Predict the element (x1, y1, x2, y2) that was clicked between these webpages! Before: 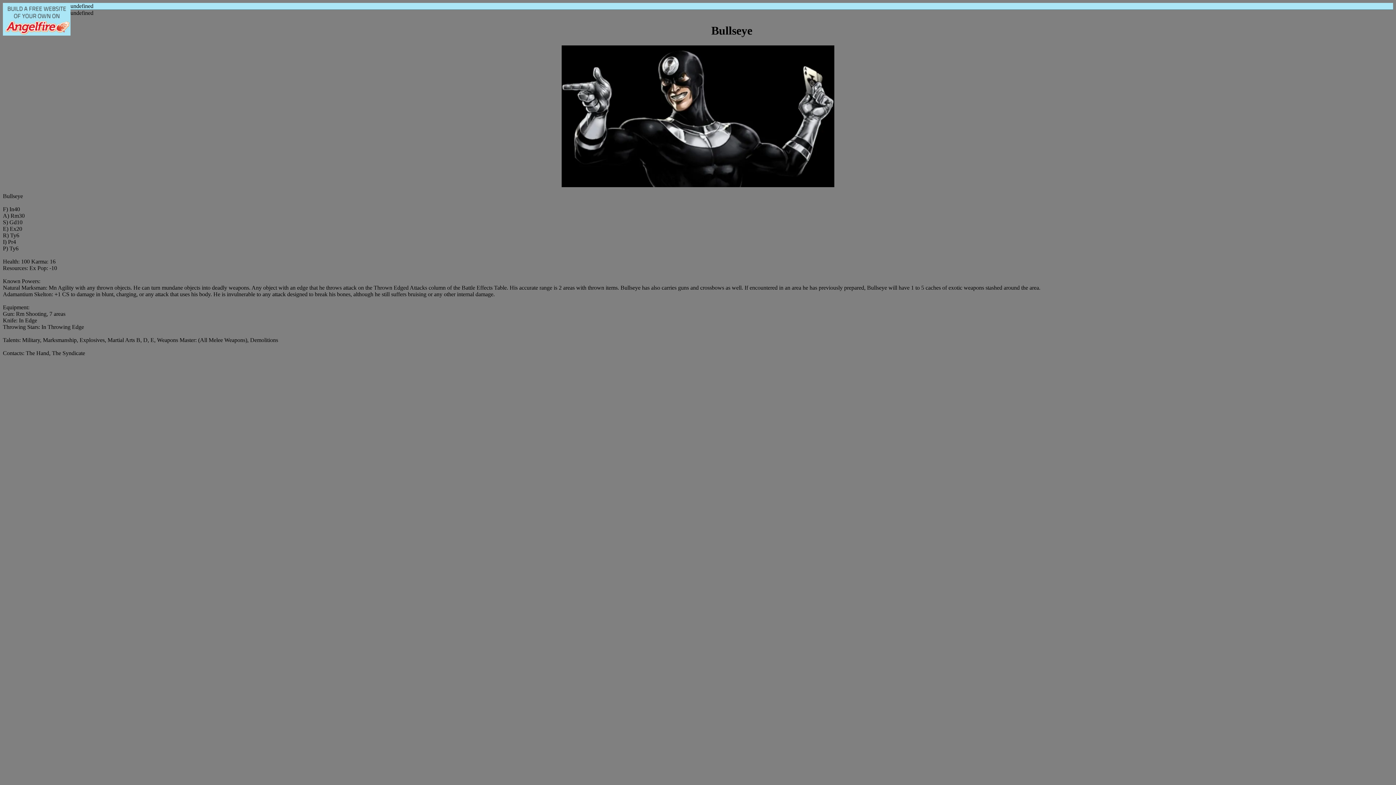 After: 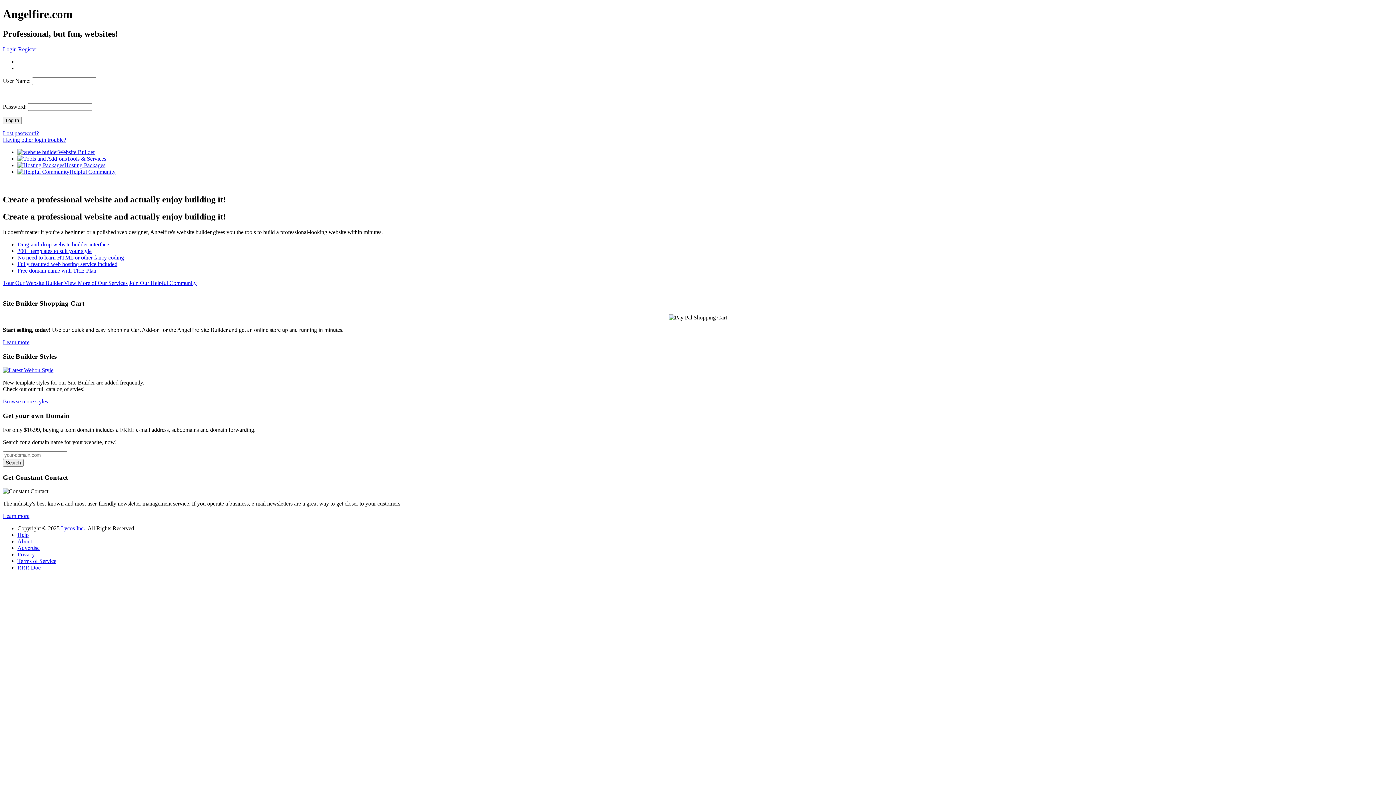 Action: bbox: (2, 2, 70, 35)